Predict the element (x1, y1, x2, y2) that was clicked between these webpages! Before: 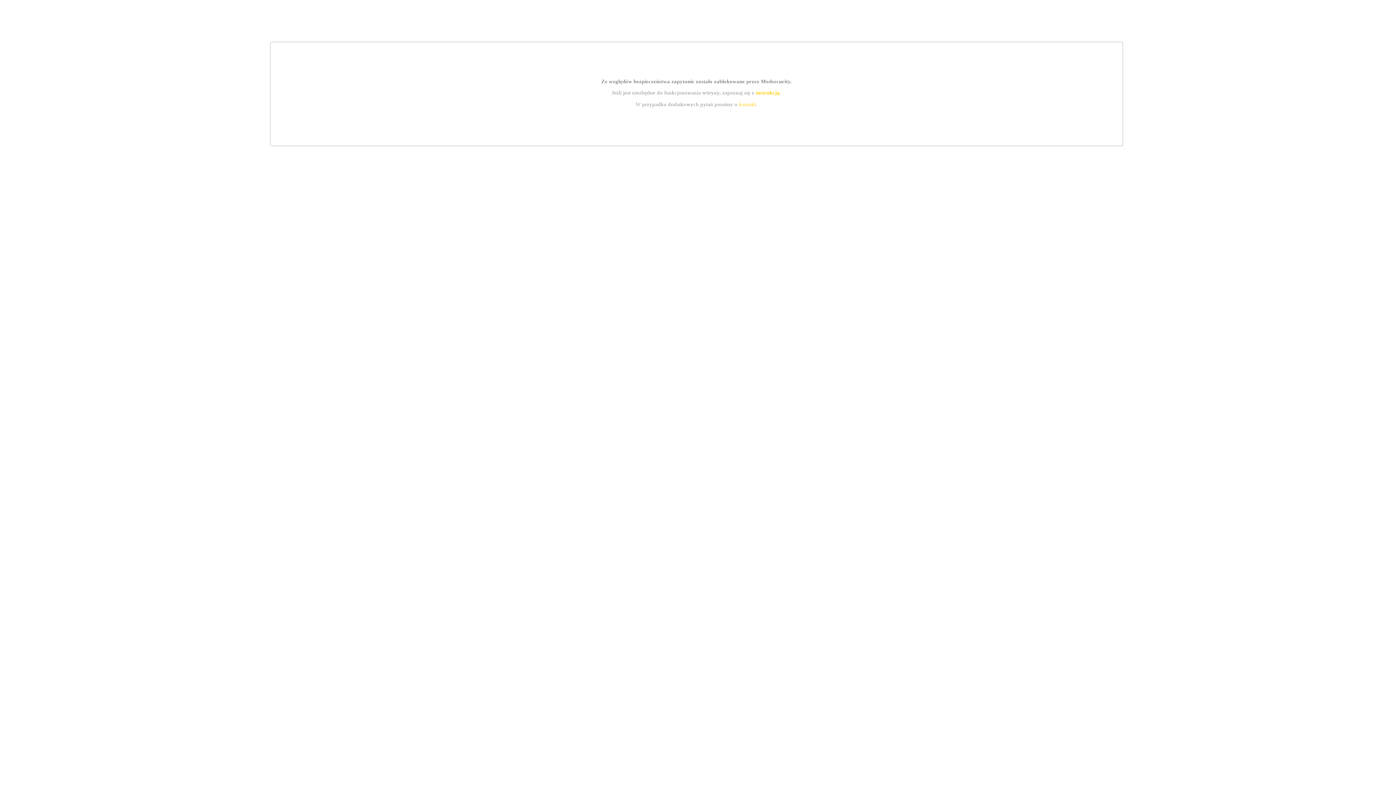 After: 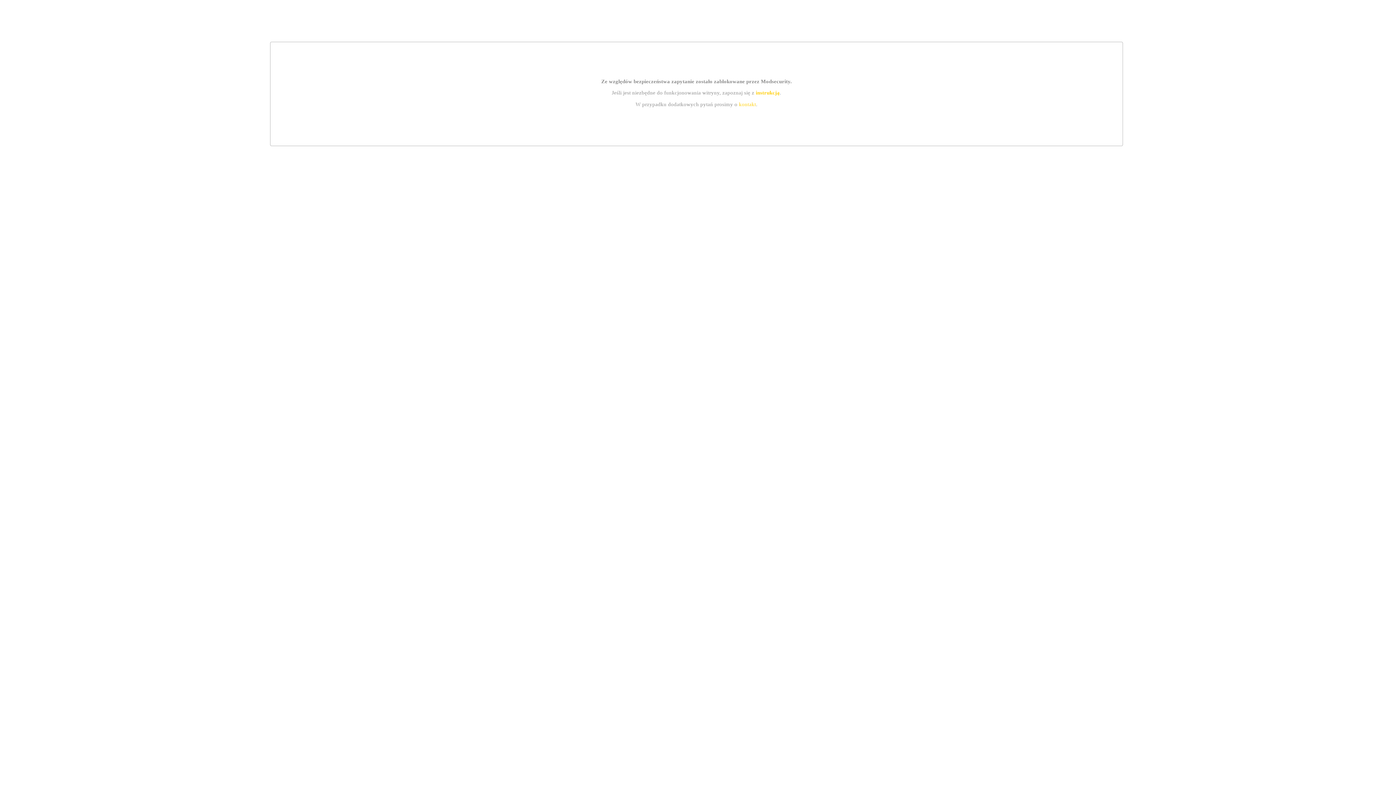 Action: bbox: (739, 101, 756, 107) label: kontakt